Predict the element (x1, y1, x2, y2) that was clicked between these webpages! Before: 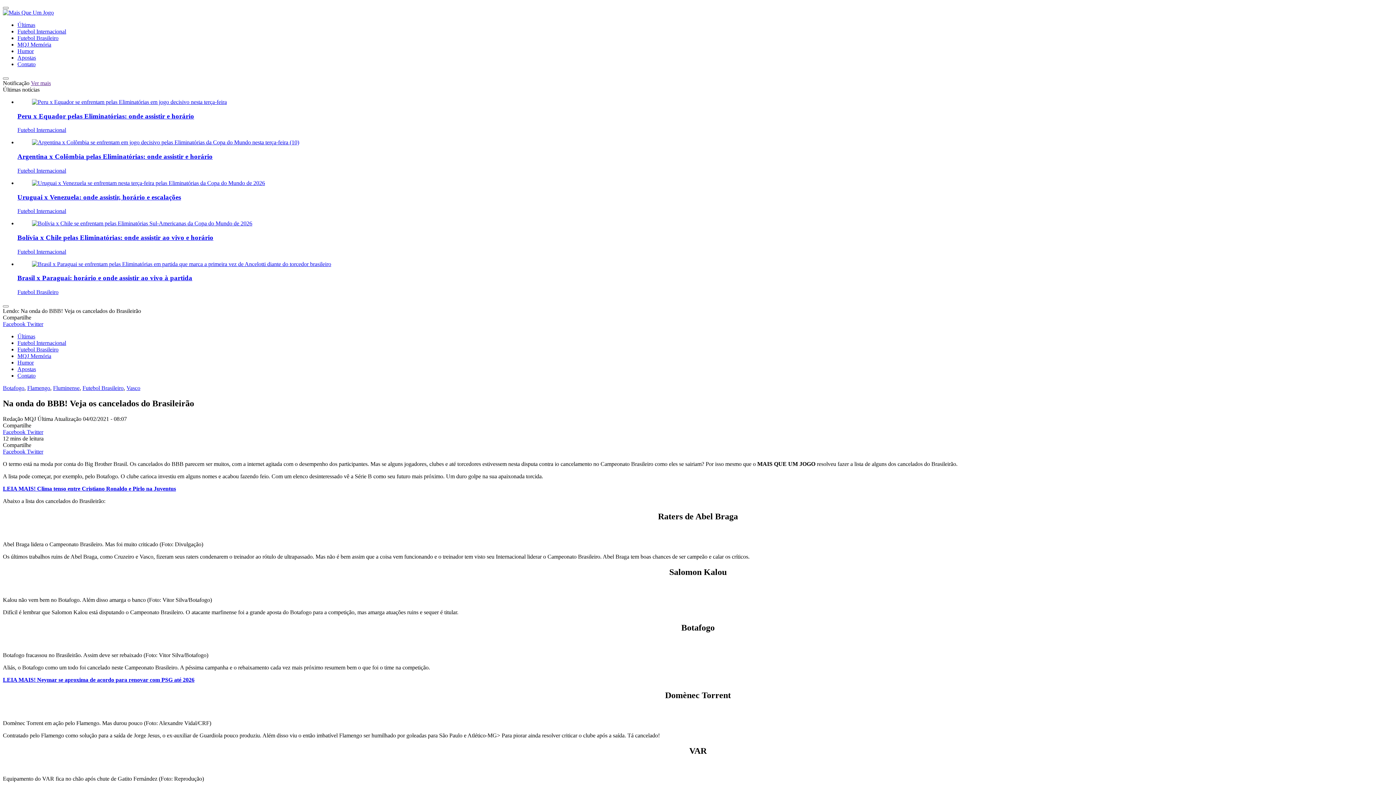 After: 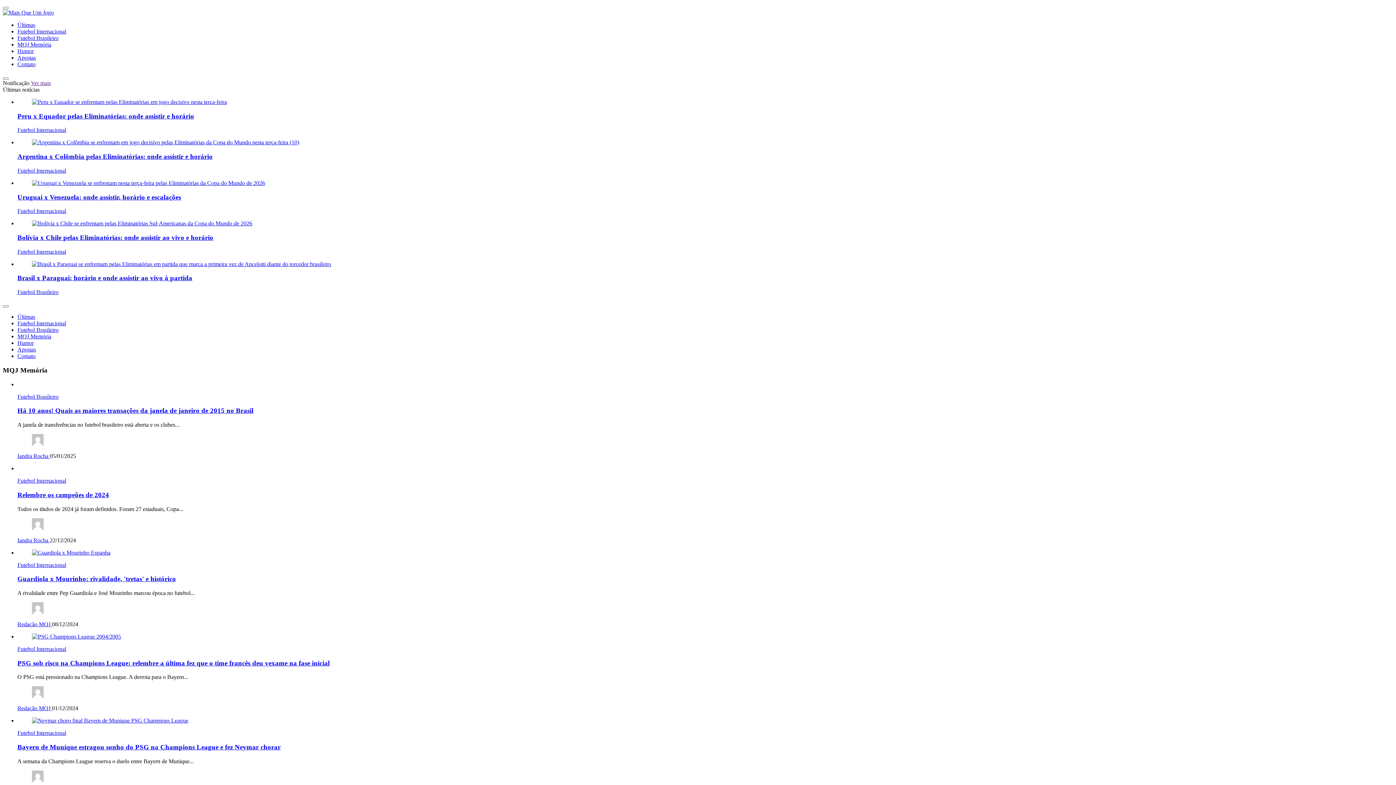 Action: bbox: (17, 353, 51, 359) label: MQJ Memória